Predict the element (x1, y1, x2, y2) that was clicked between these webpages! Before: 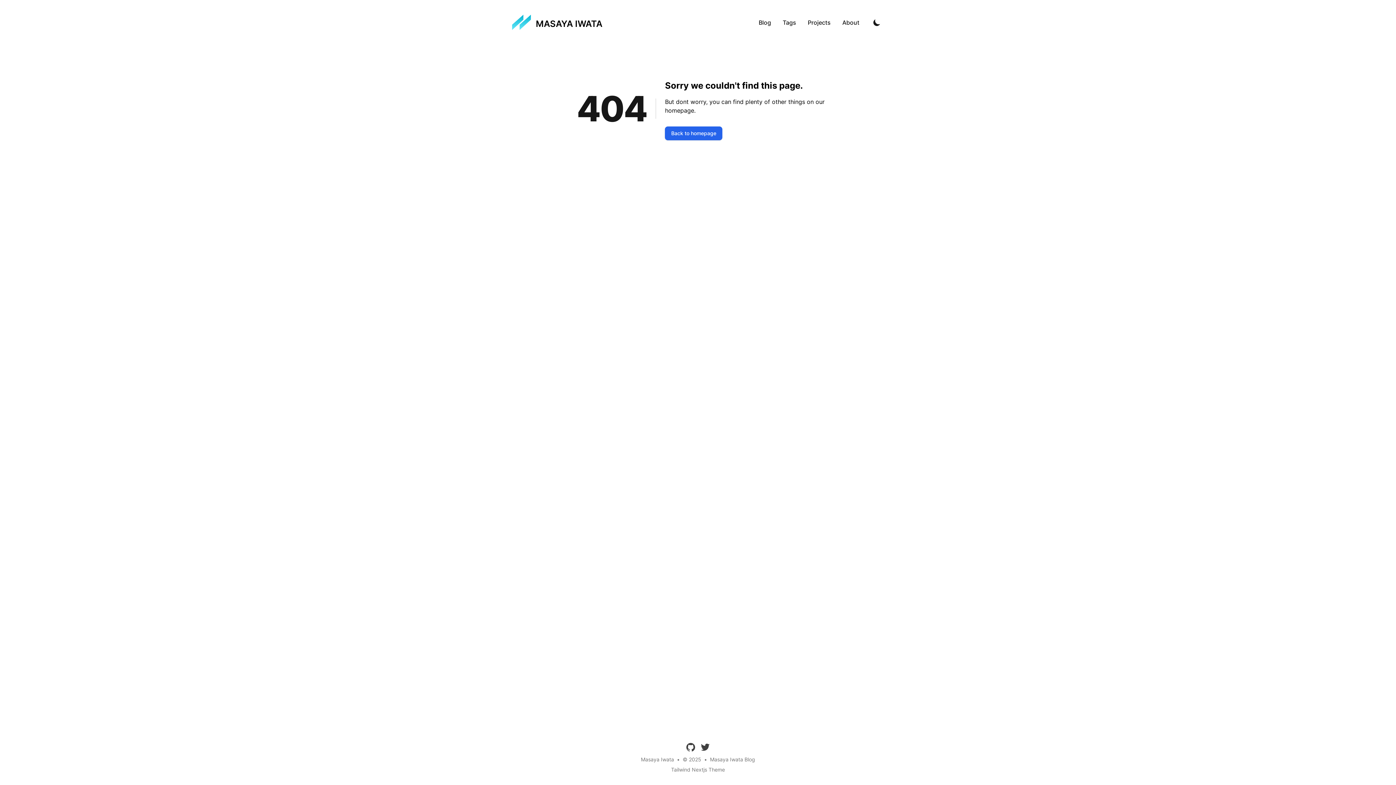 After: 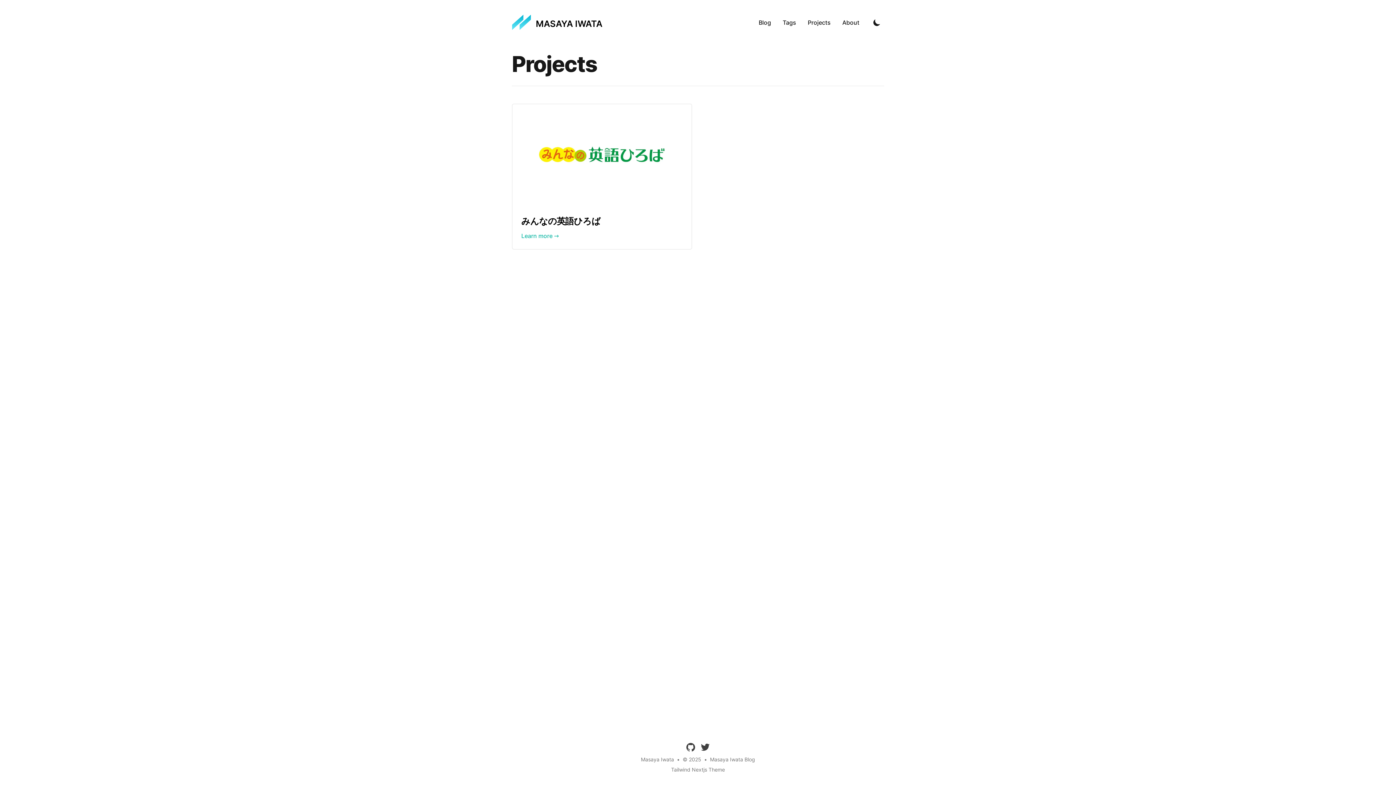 Action: bbox: (802, 13, 836, 31) label: Projects